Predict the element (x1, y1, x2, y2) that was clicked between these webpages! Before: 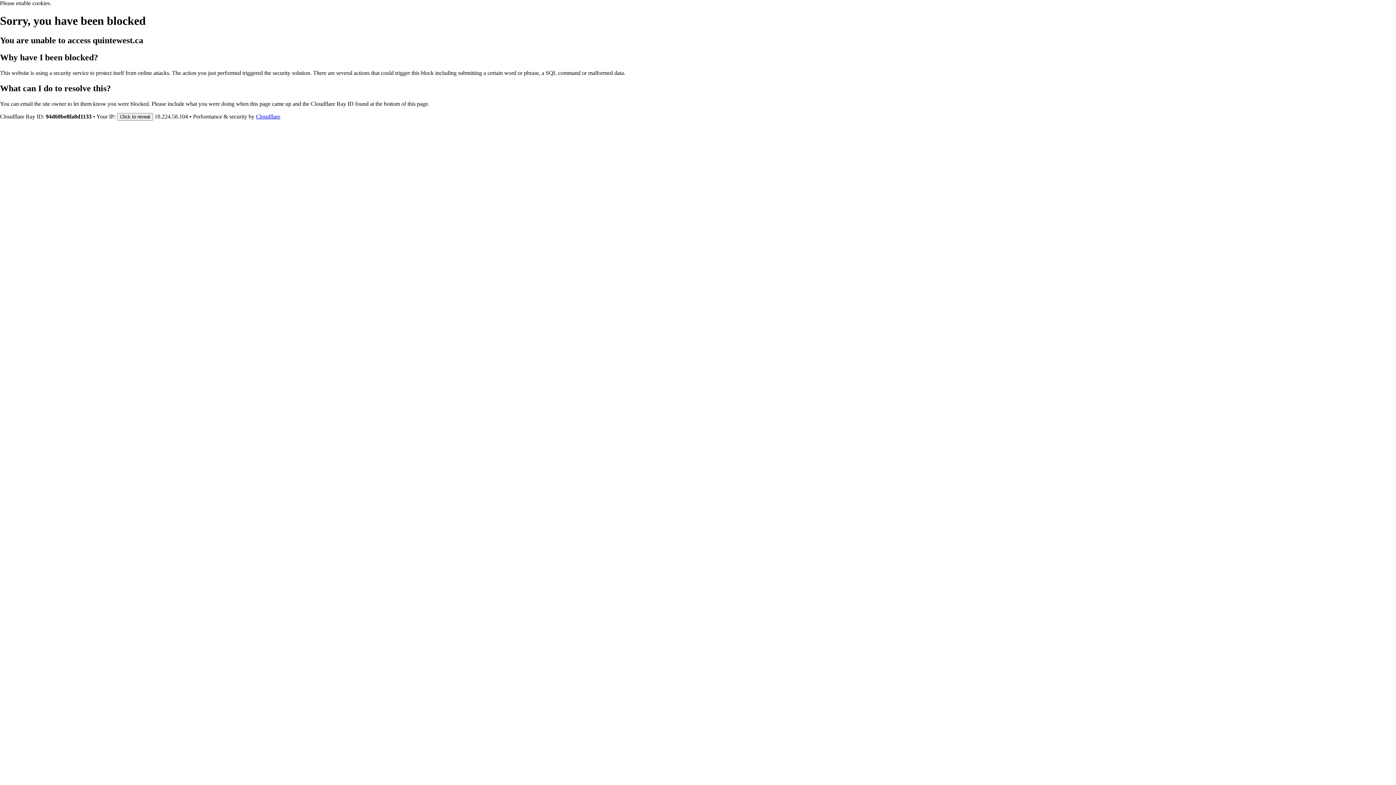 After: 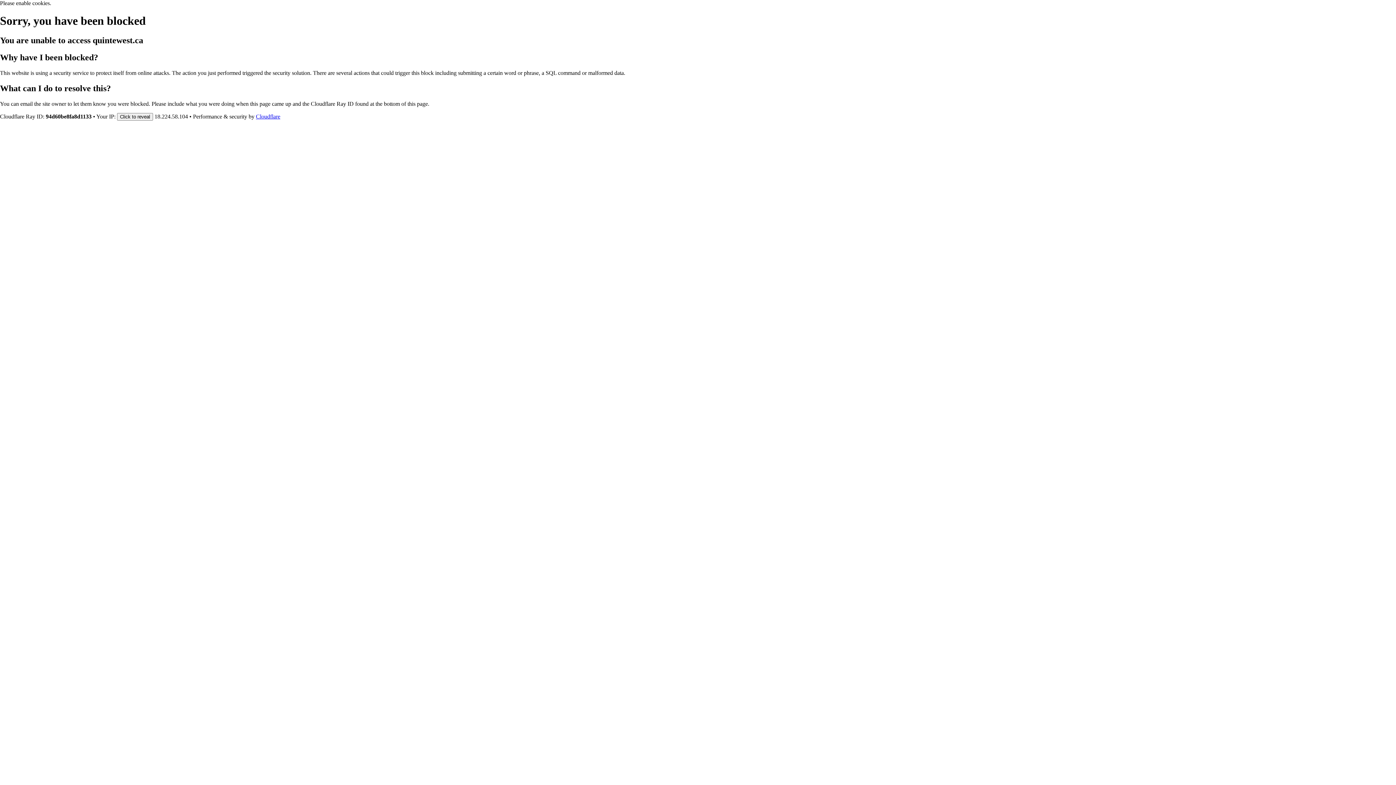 Action: label: Cloudflare bbox: (256, 113, 280, 119)